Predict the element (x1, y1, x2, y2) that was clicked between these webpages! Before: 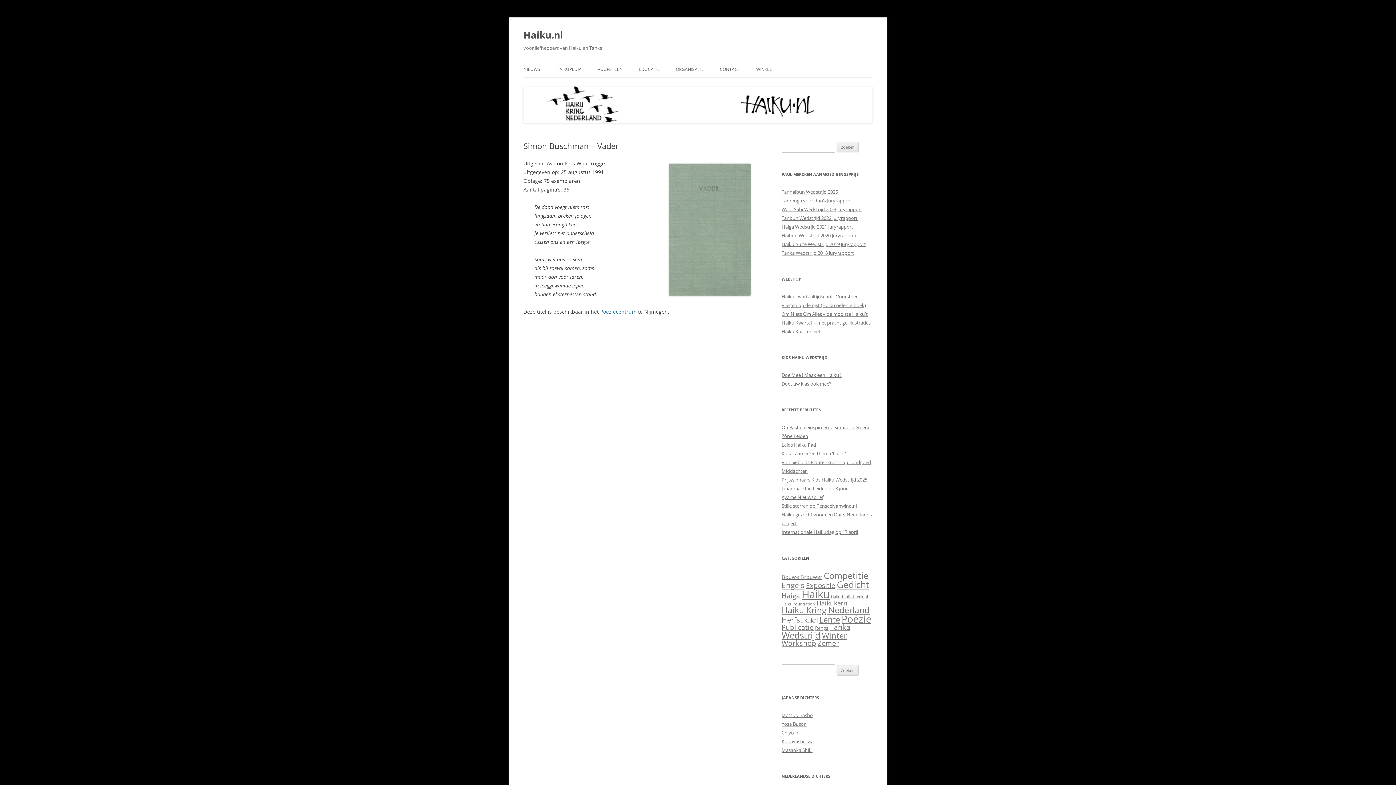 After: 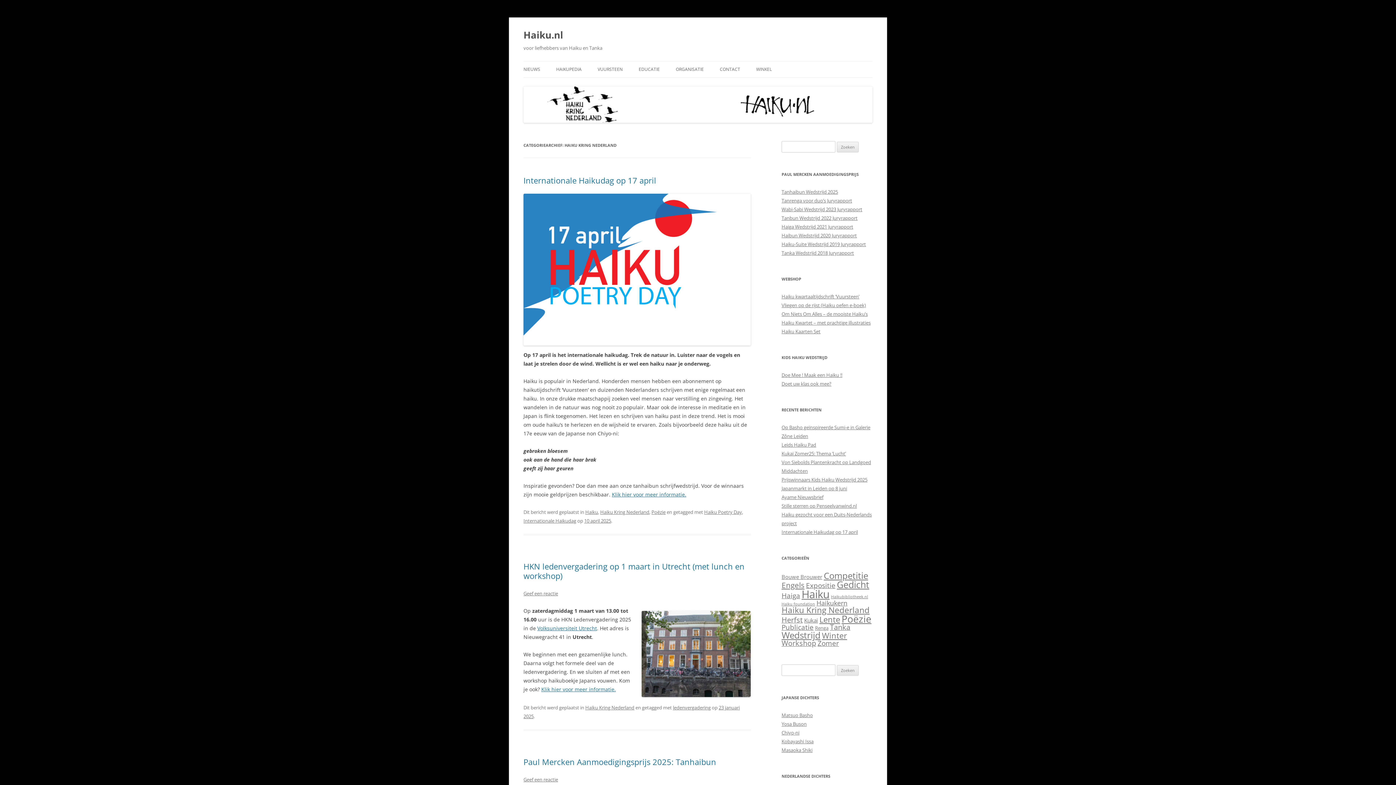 Action: label: Haiku Kring Nederland (54 items) bbox: (781, 604, 869, 616)